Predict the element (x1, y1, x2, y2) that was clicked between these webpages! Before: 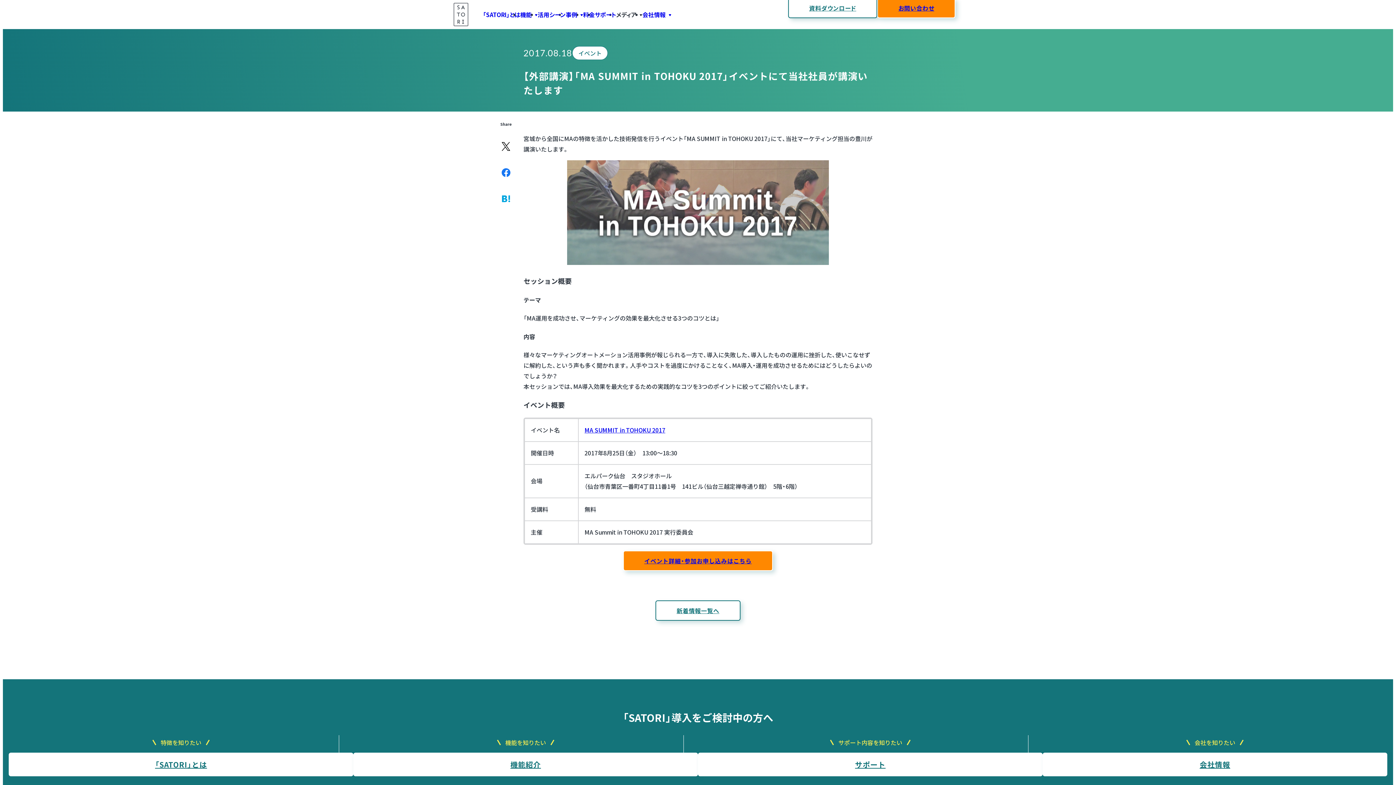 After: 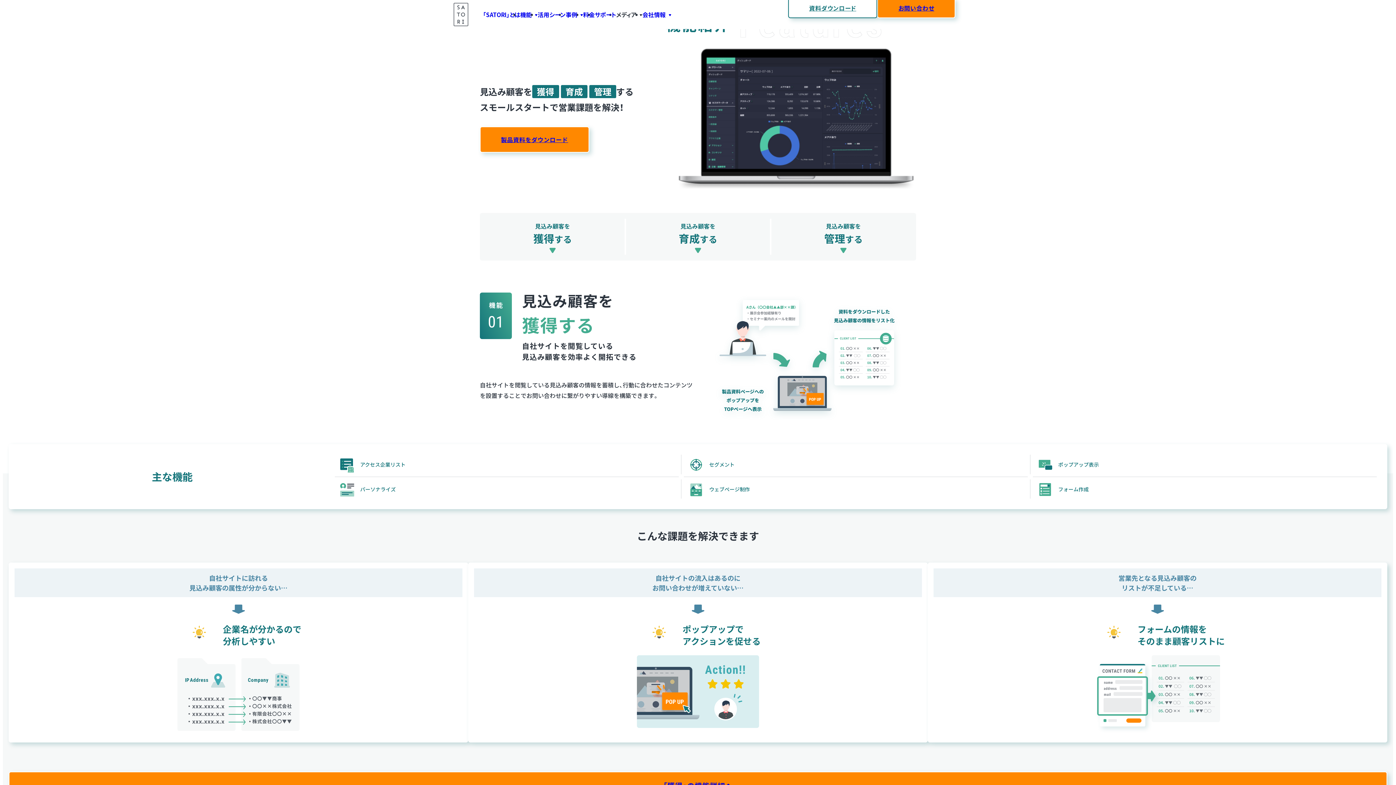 Action: label: 機能 bbox: (520, 9, 537, 19)